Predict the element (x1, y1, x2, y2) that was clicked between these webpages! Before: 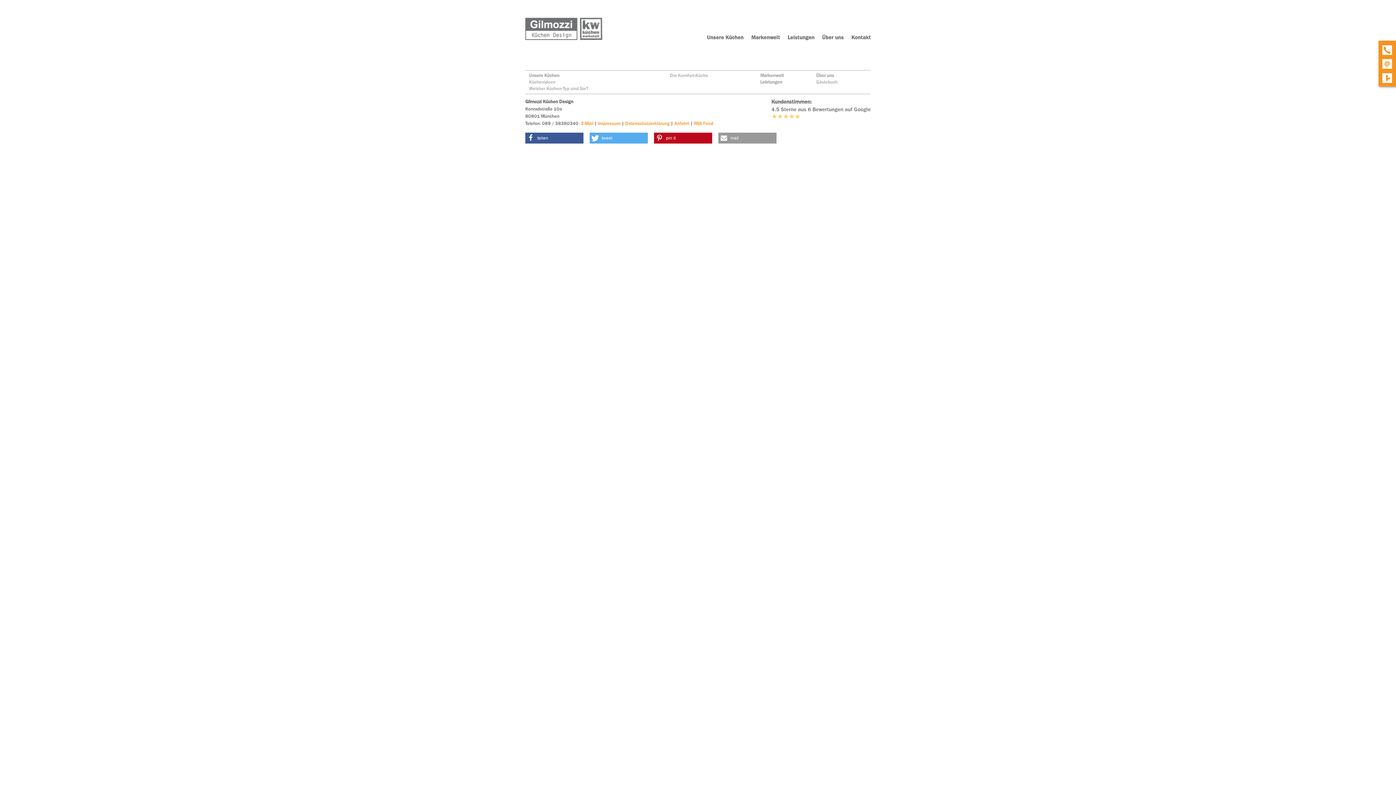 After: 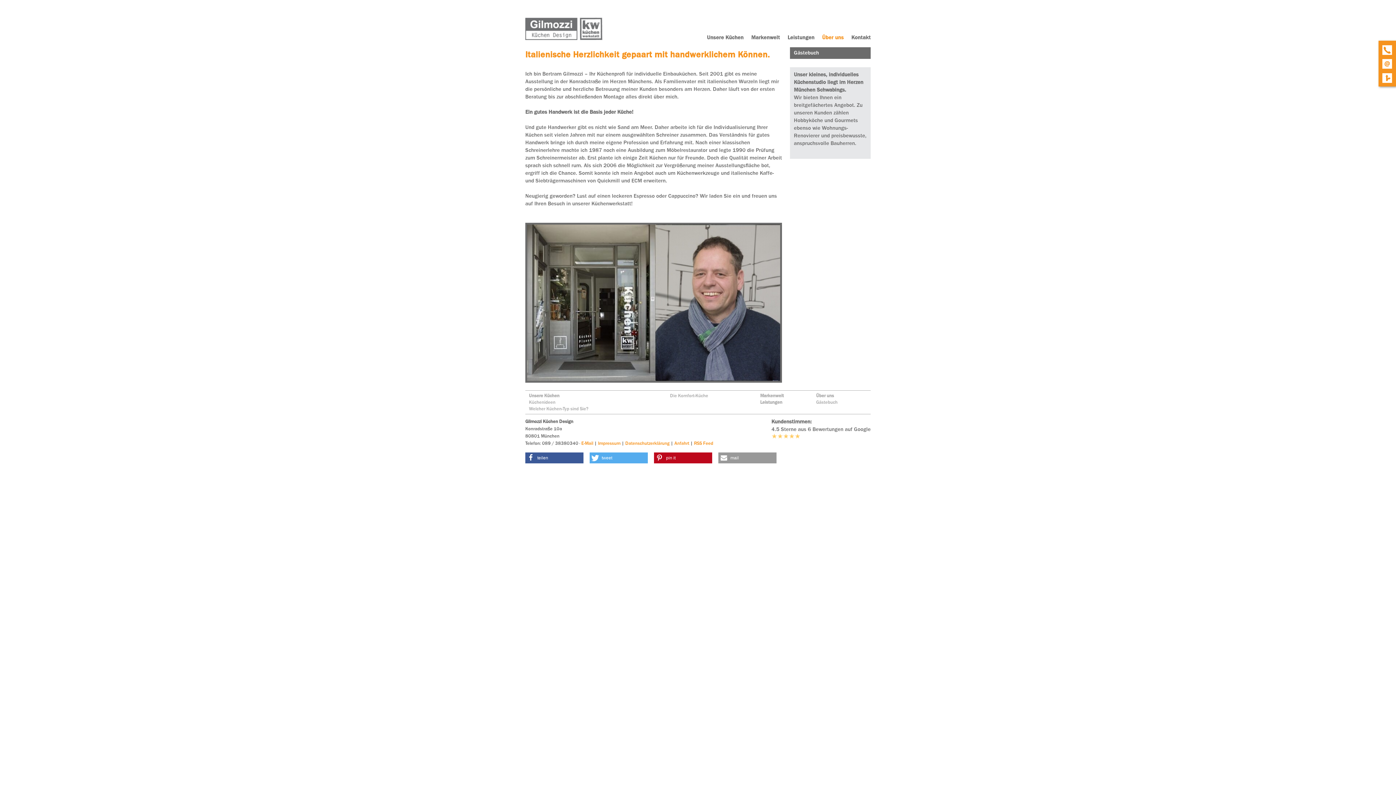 Action: bbox: (816, 72, 867, 78) label: Über uns